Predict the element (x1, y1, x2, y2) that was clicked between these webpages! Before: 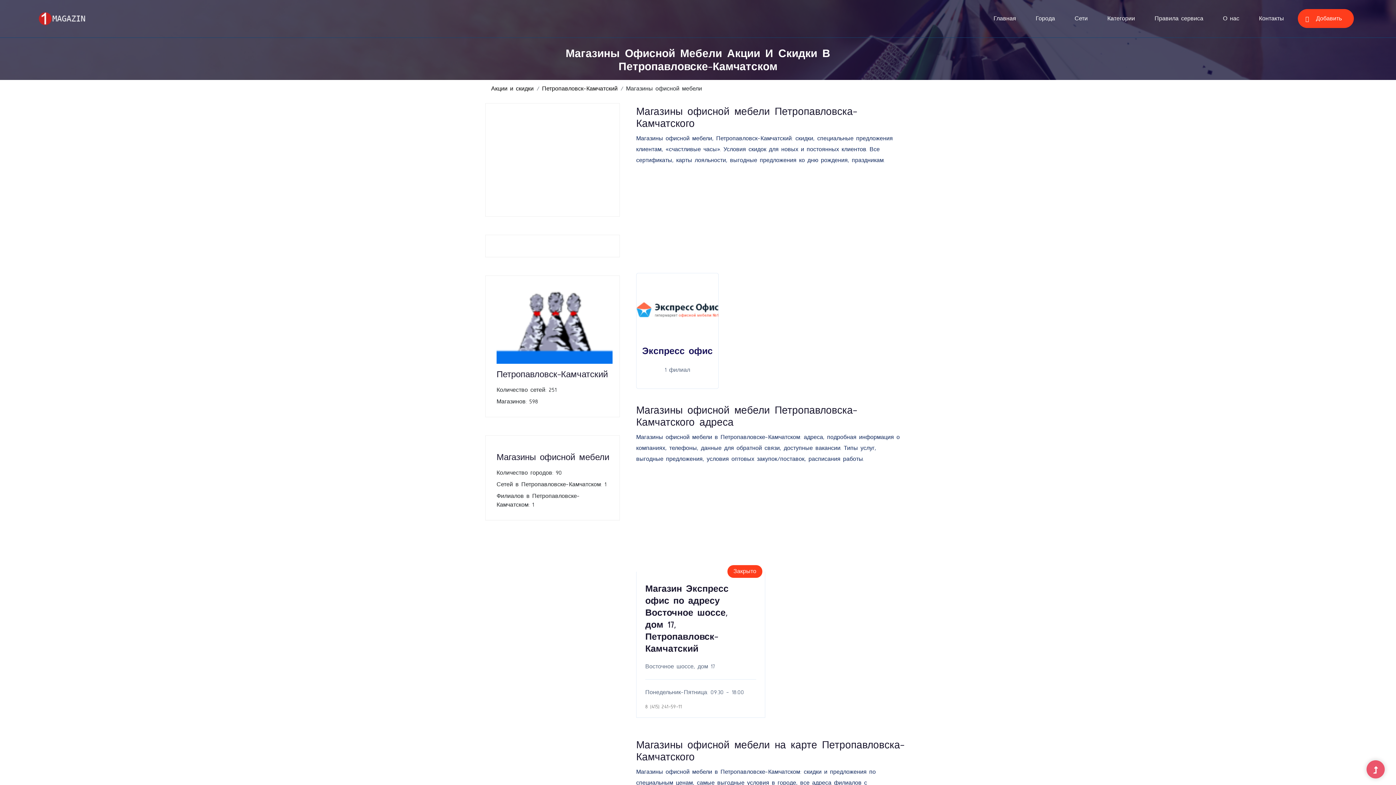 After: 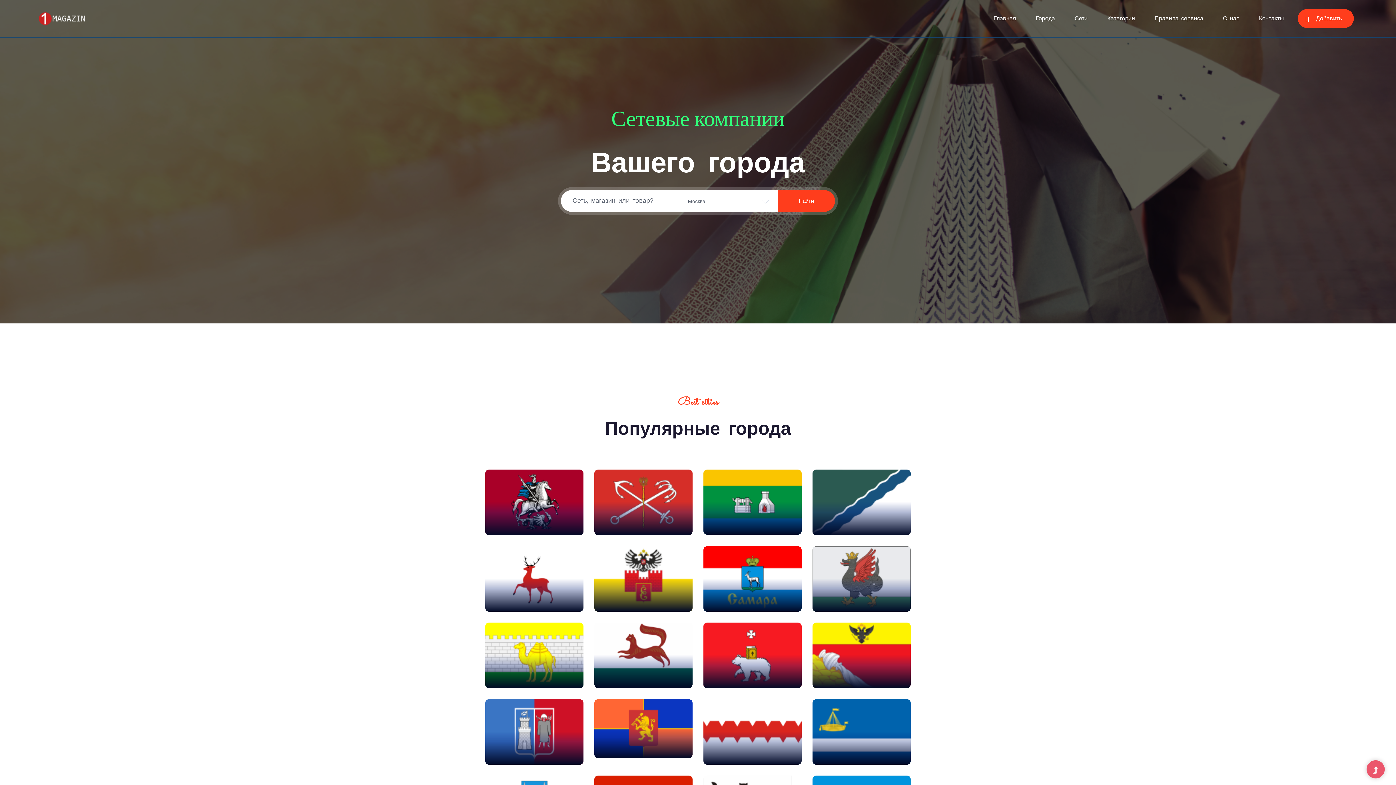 Action: bbox: (38, 15, 86, 21)